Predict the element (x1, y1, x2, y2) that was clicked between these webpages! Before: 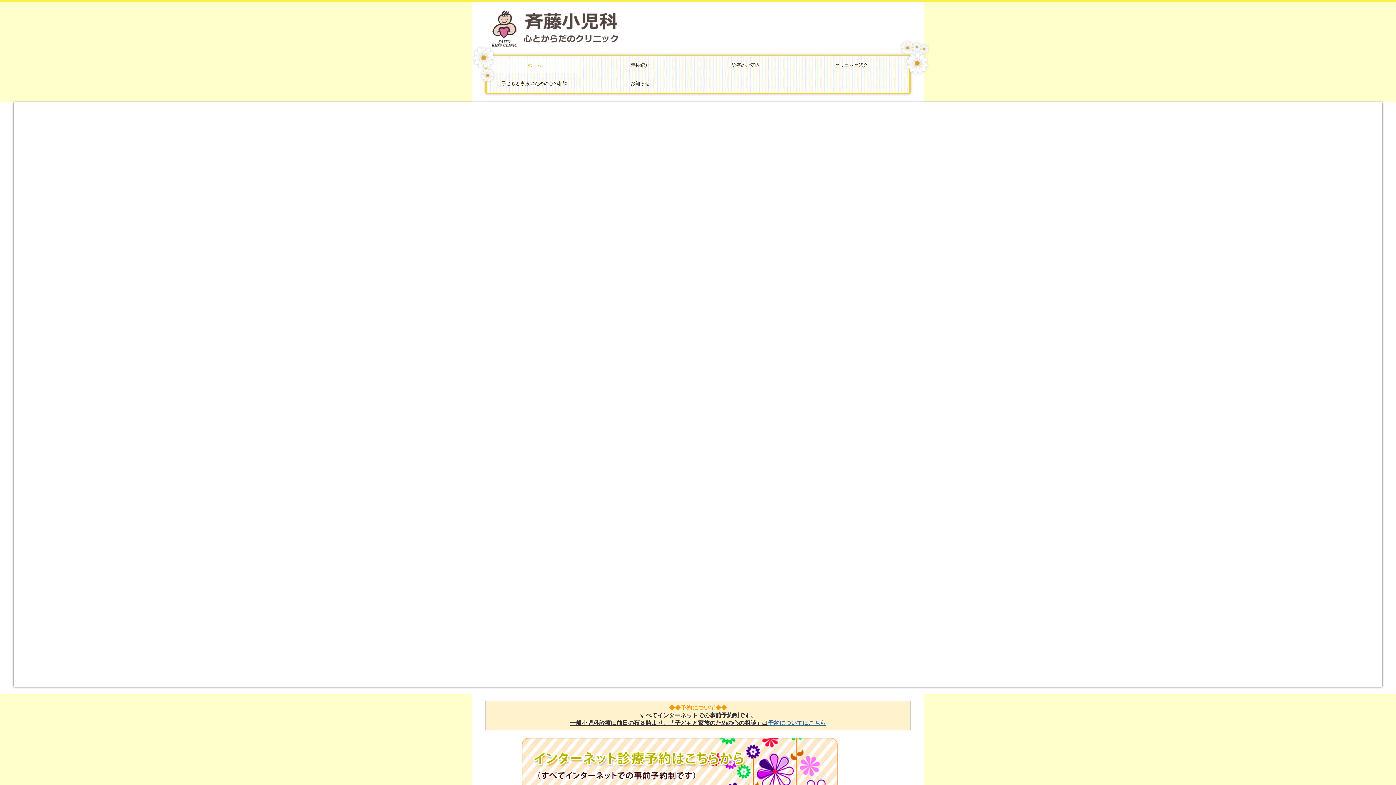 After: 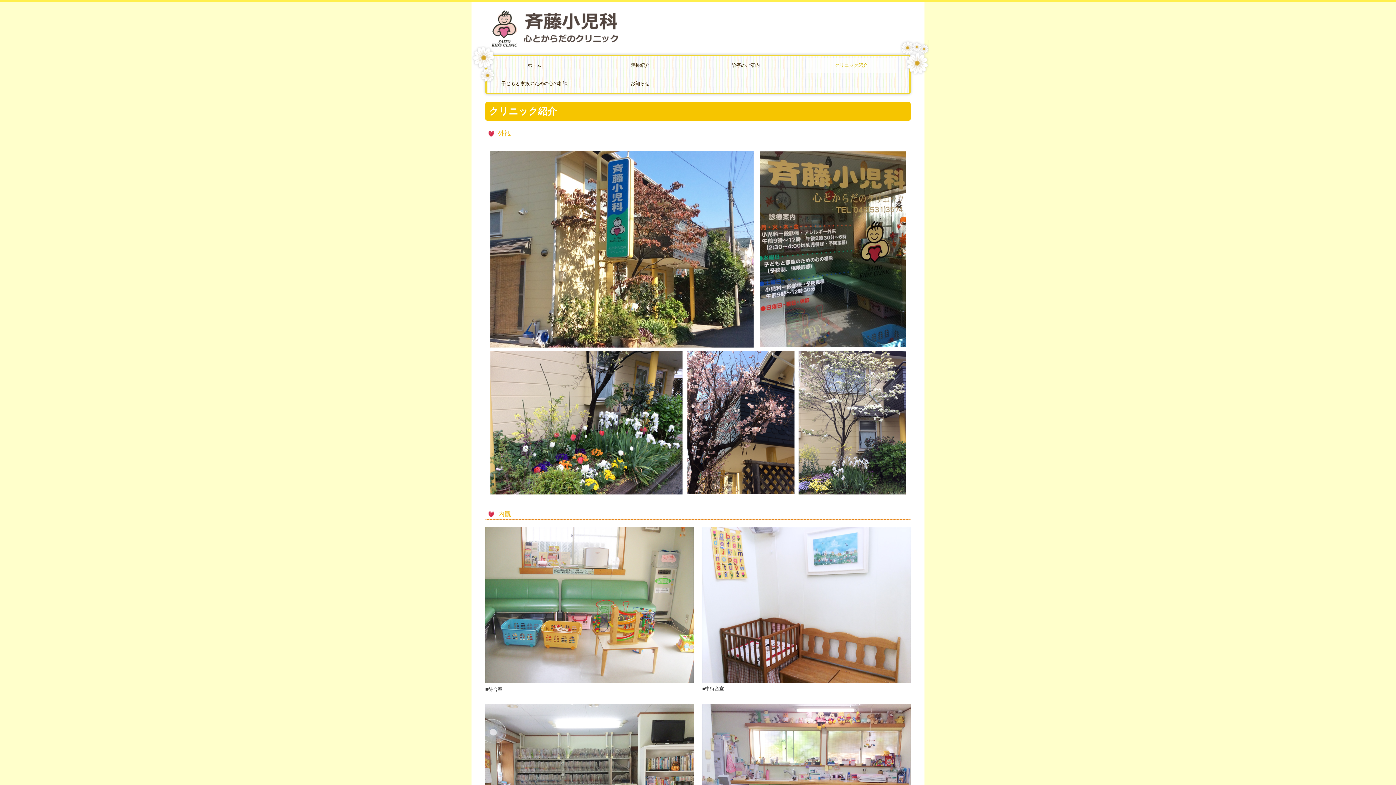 Action: label: クリニック紹介 bbox: (806, 58, 896, 72)